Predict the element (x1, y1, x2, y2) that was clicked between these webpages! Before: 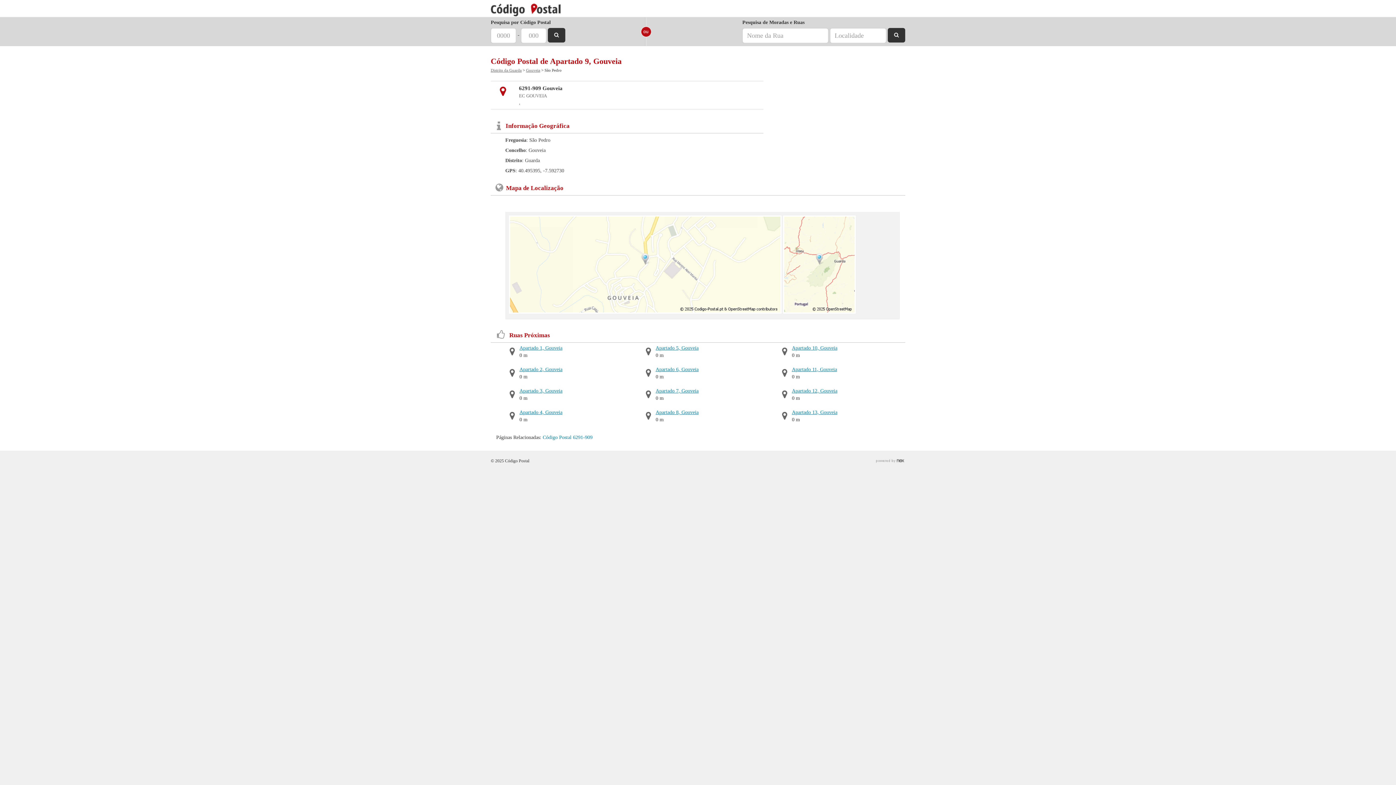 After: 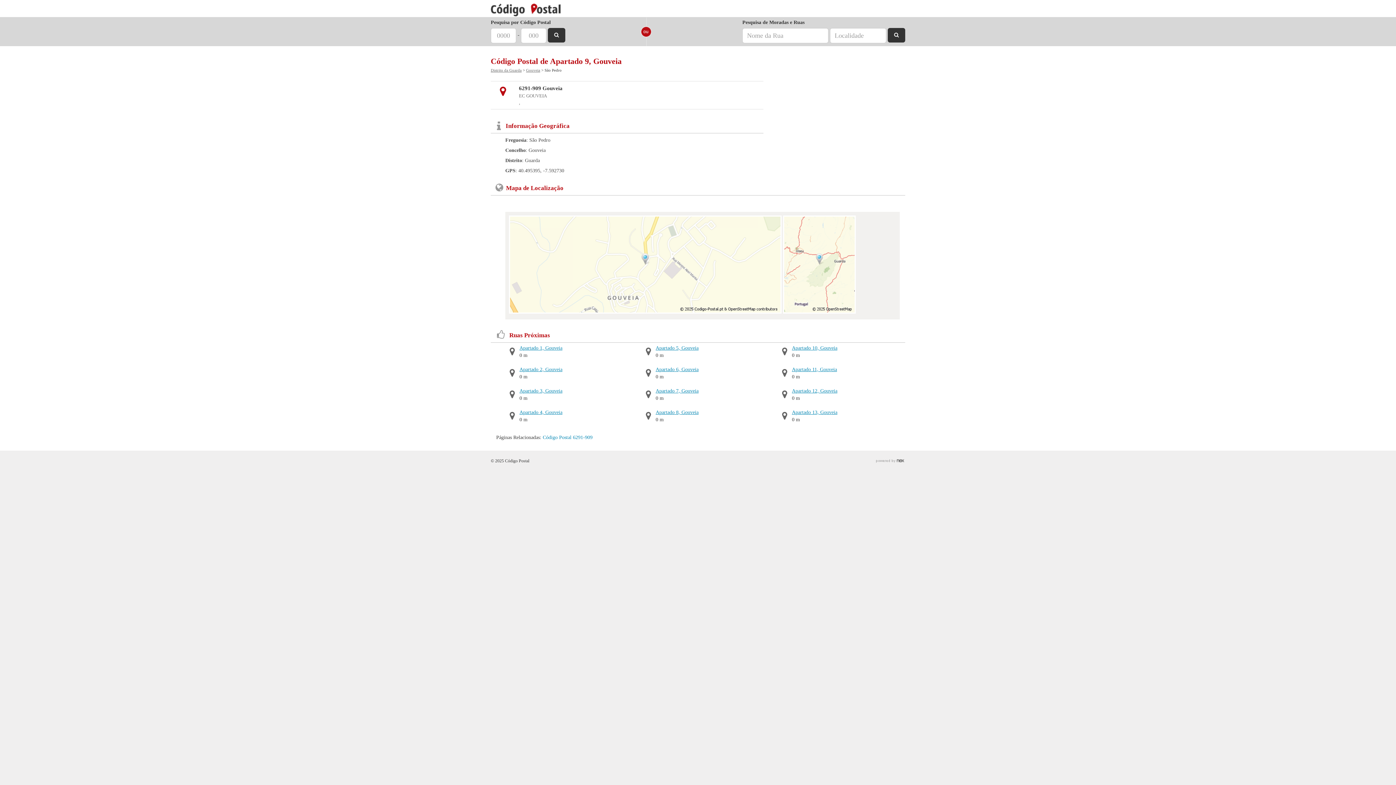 Action: bbox: (509, 215, 781, 313)